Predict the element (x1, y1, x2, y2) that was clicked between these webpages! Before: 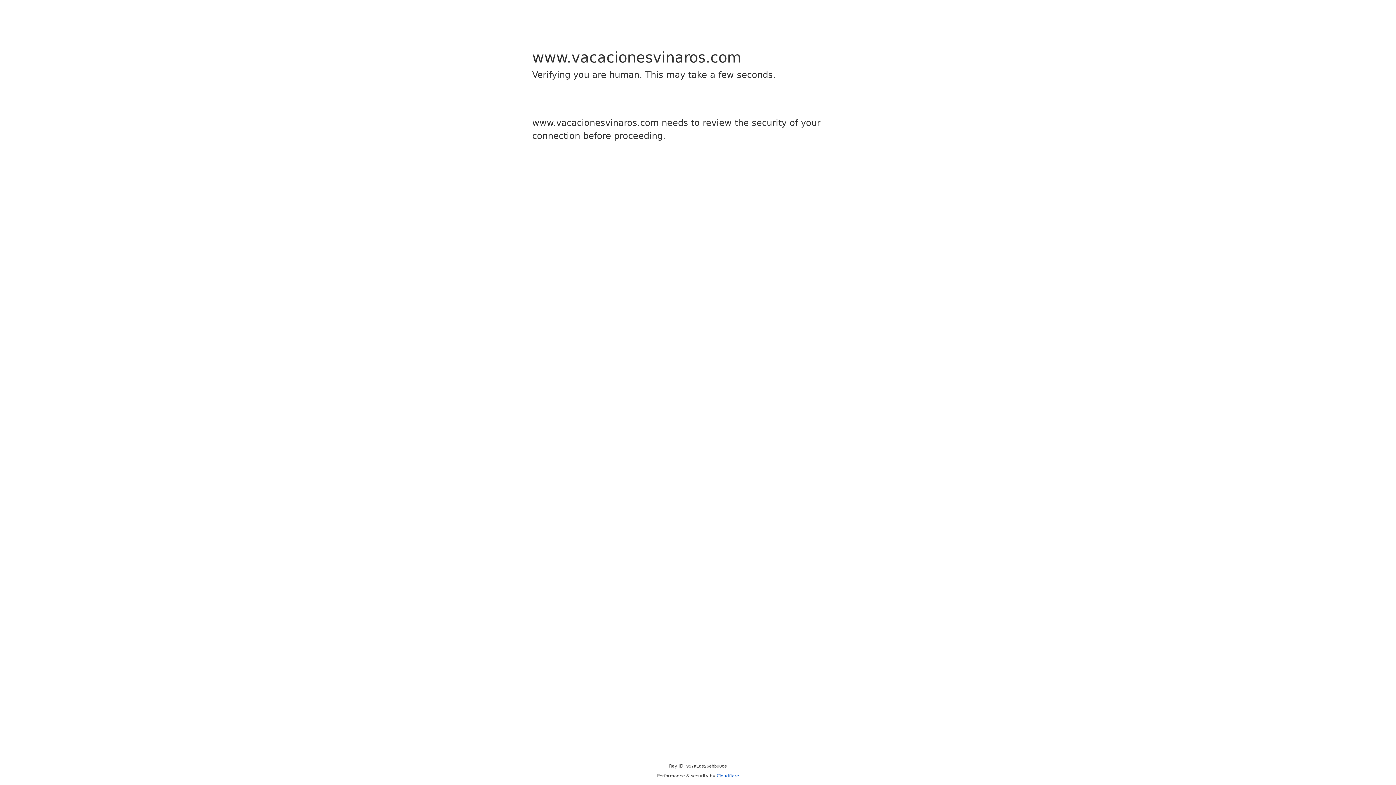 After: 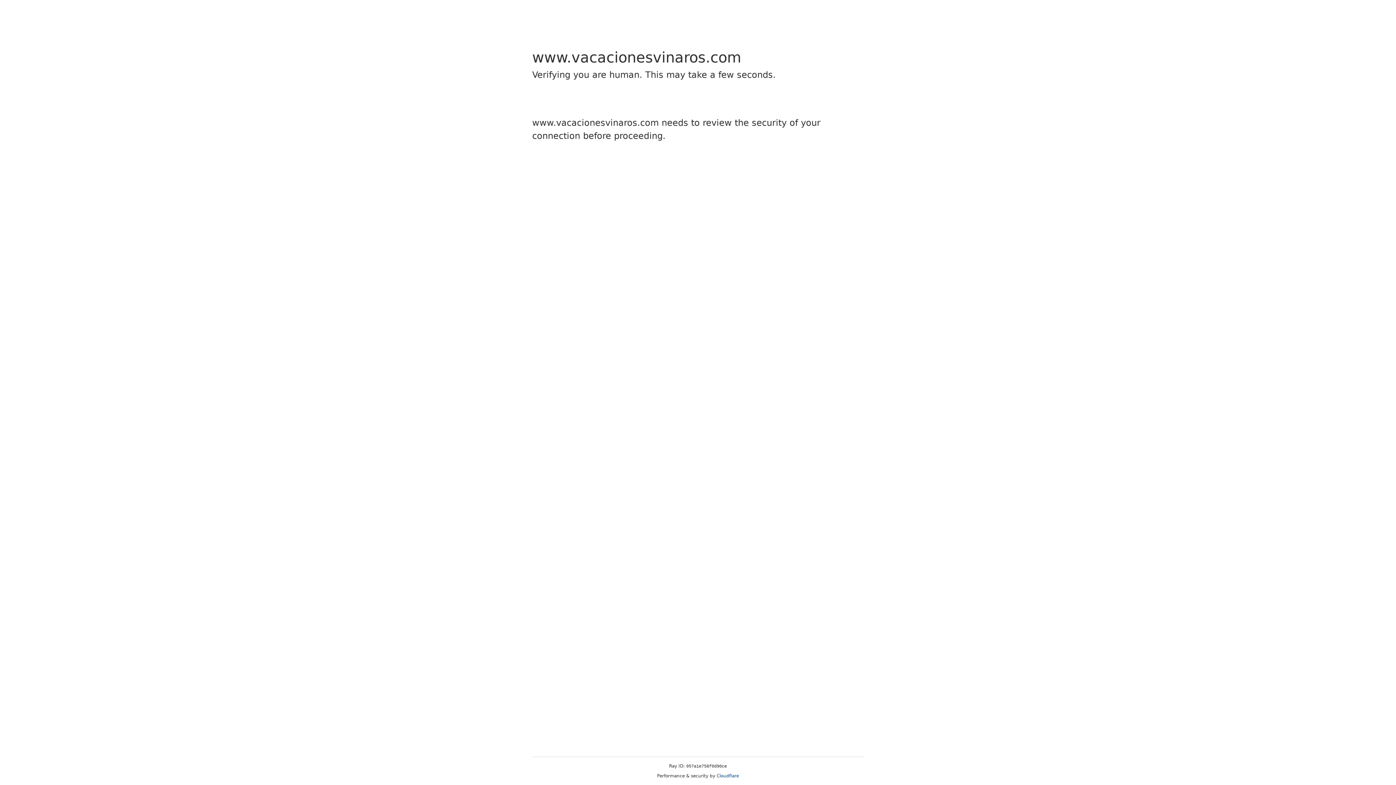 Action: label: Cloudflare bbox: (716, 773, 739, 778)